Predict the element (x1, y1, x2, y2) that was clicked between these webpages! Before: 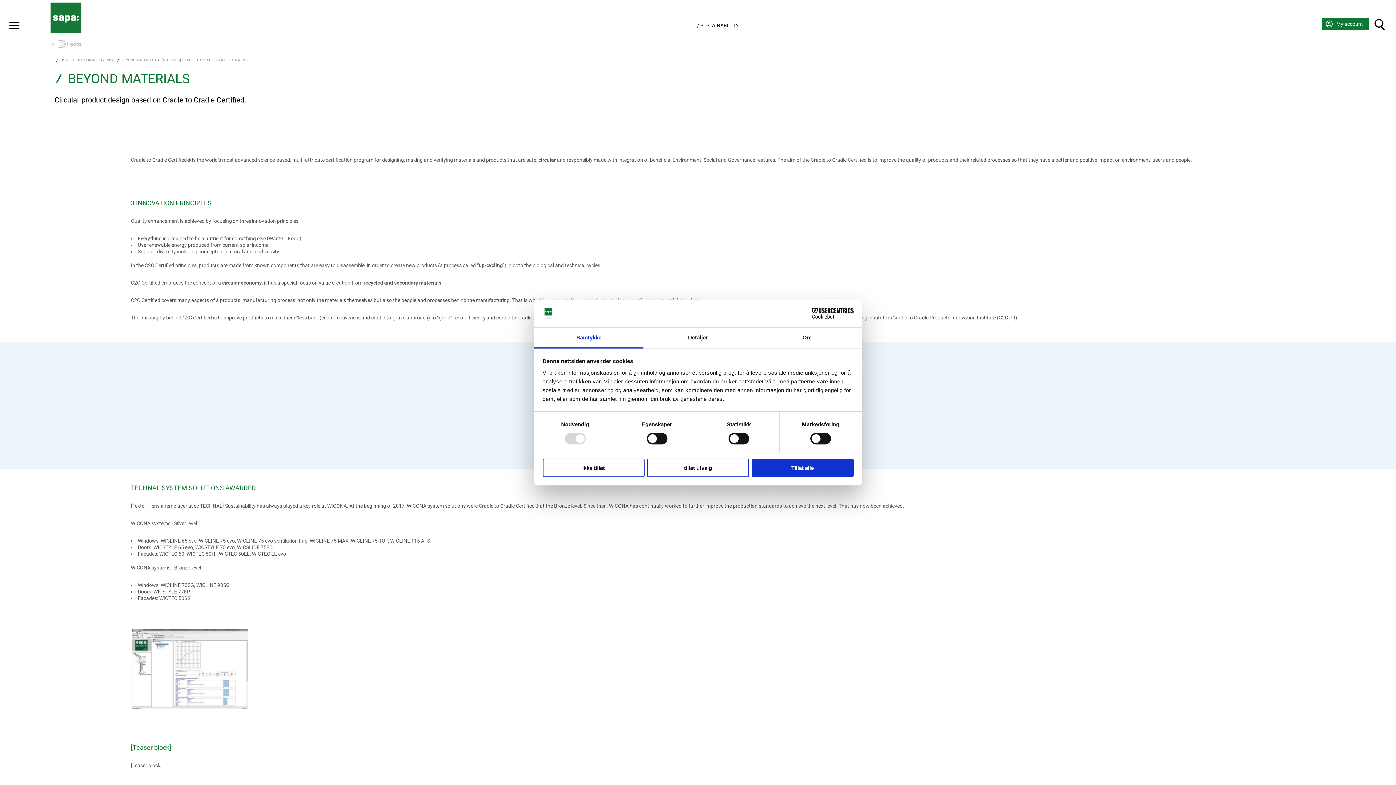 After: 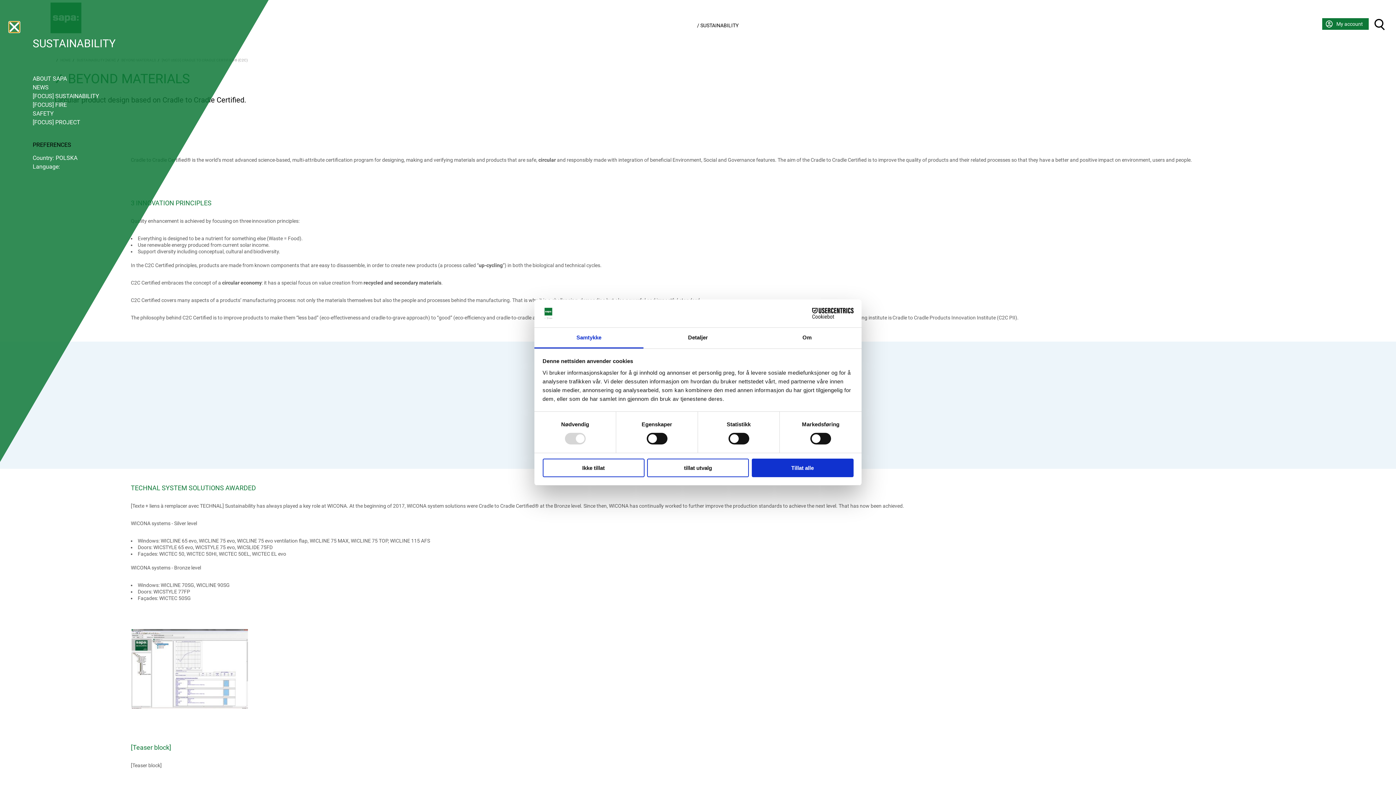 Action: bbox: (9, 21, 19, 29)